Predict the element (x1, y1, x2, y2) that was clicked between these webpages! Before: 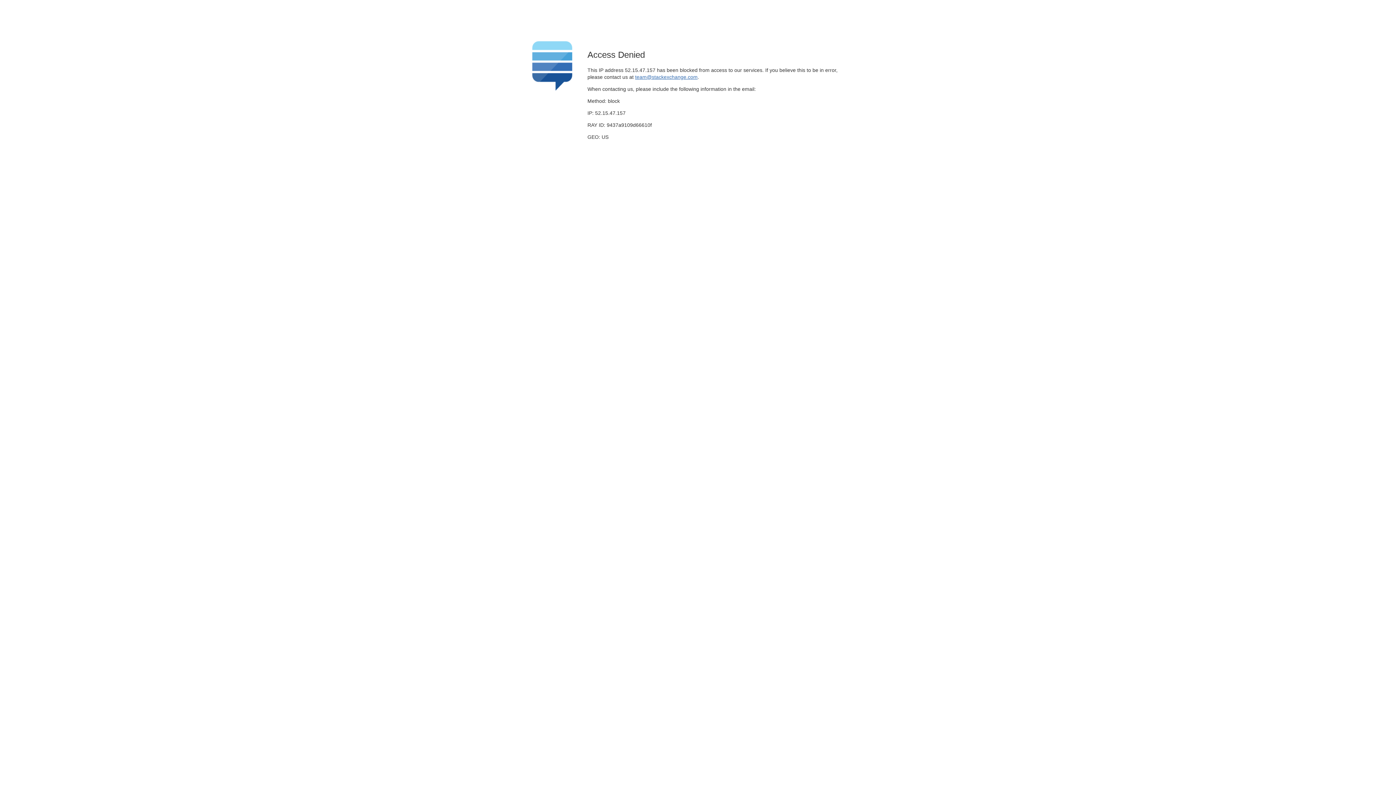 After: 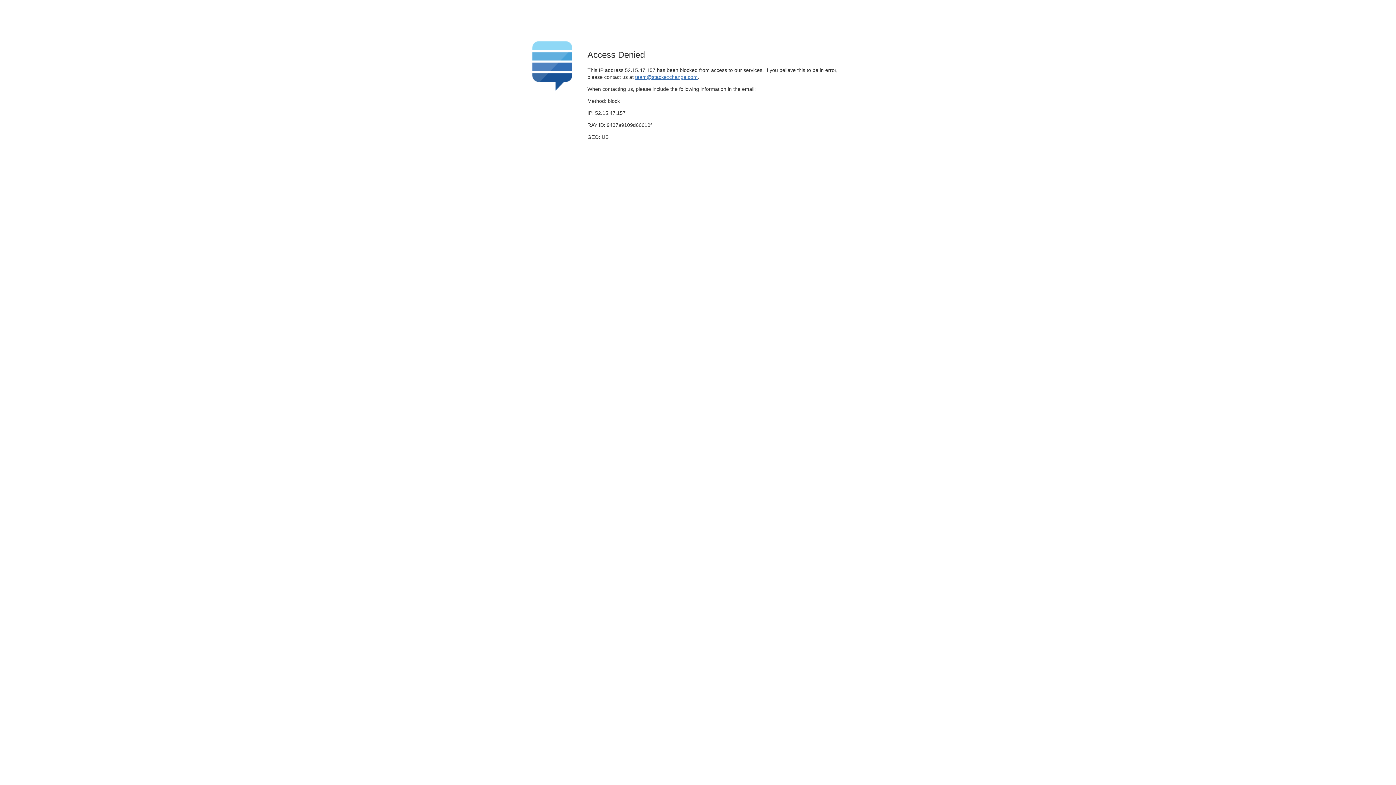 Action: label: team@stackexchange.com bbox: (635, 74, 697, 79)